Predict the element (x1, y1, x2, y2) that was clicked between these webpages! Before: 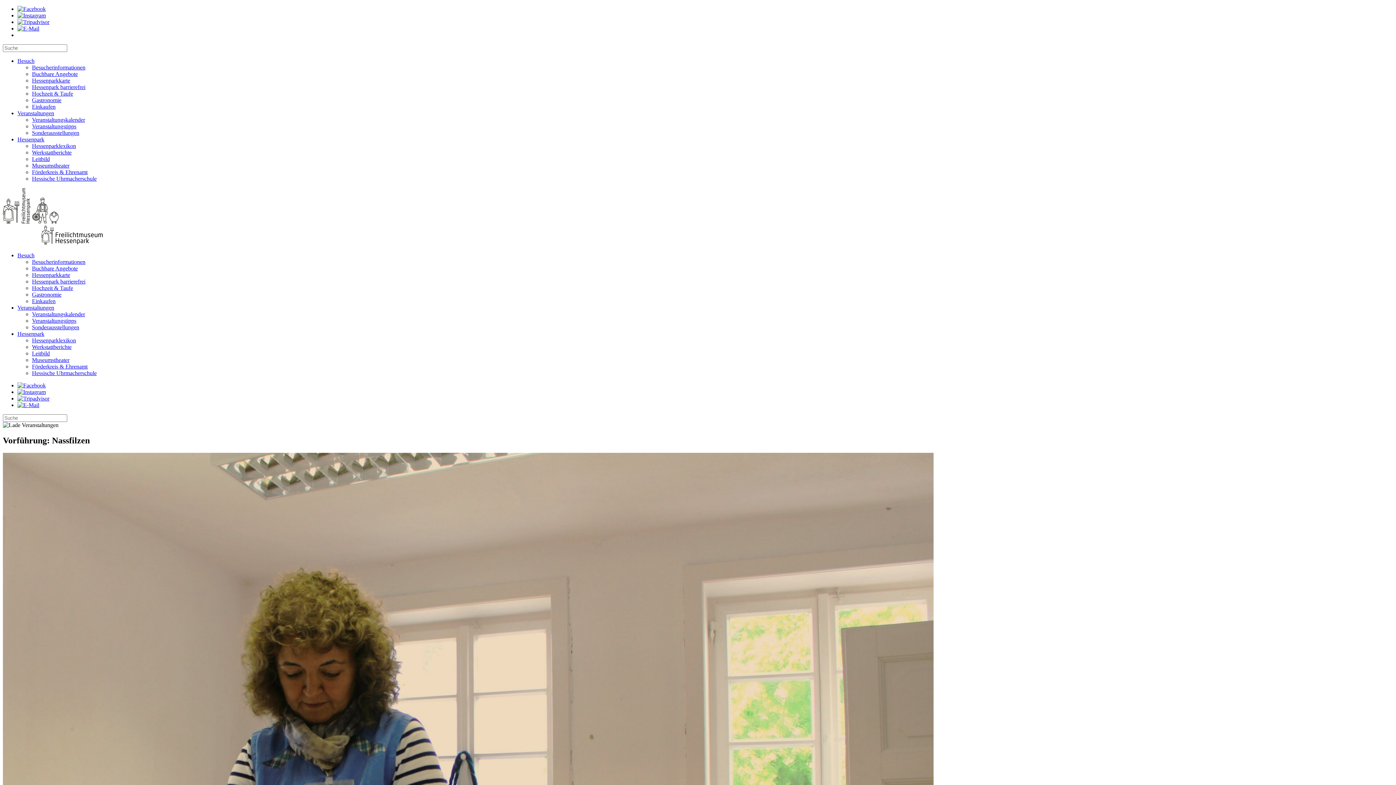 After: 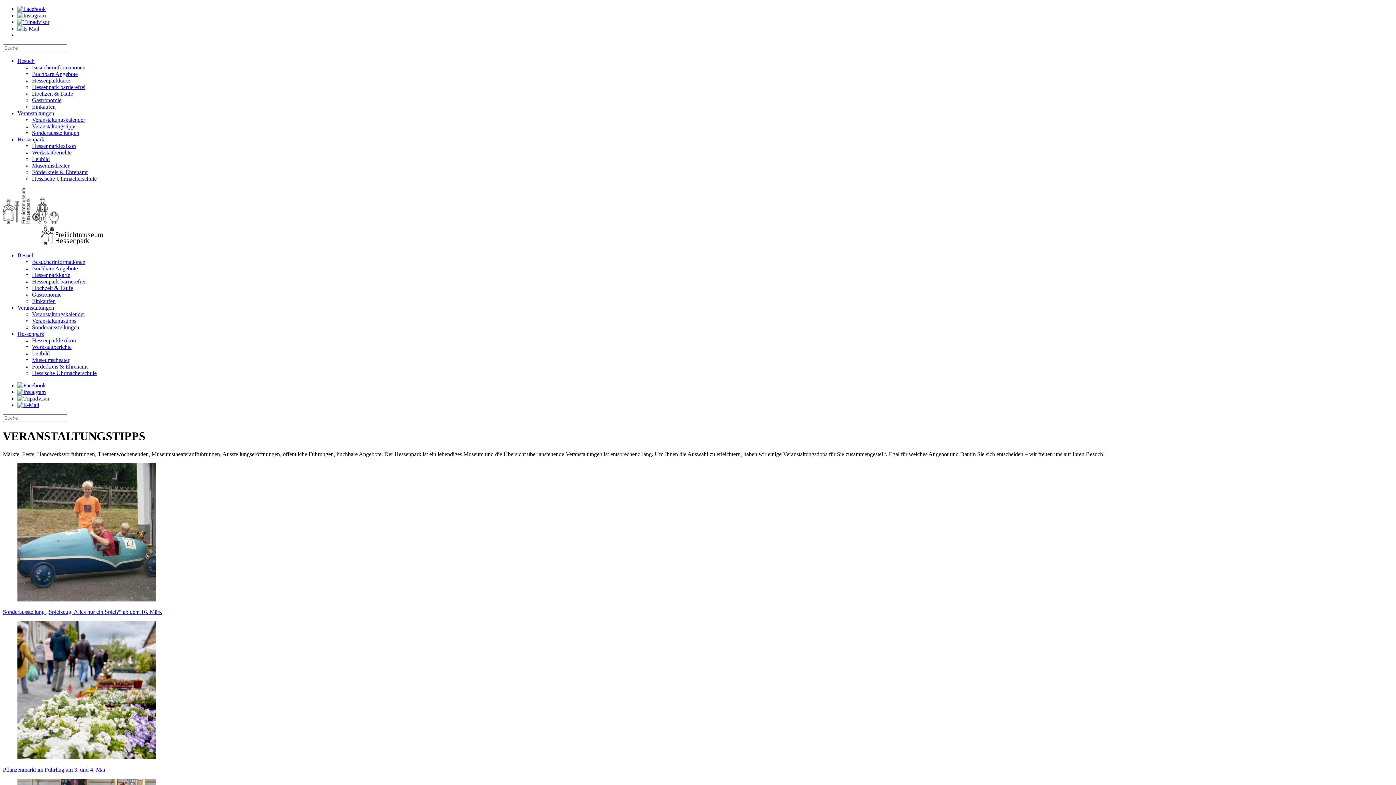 Action: label: Veranstaltungstipps bbox: (32, 123, 76, 129)